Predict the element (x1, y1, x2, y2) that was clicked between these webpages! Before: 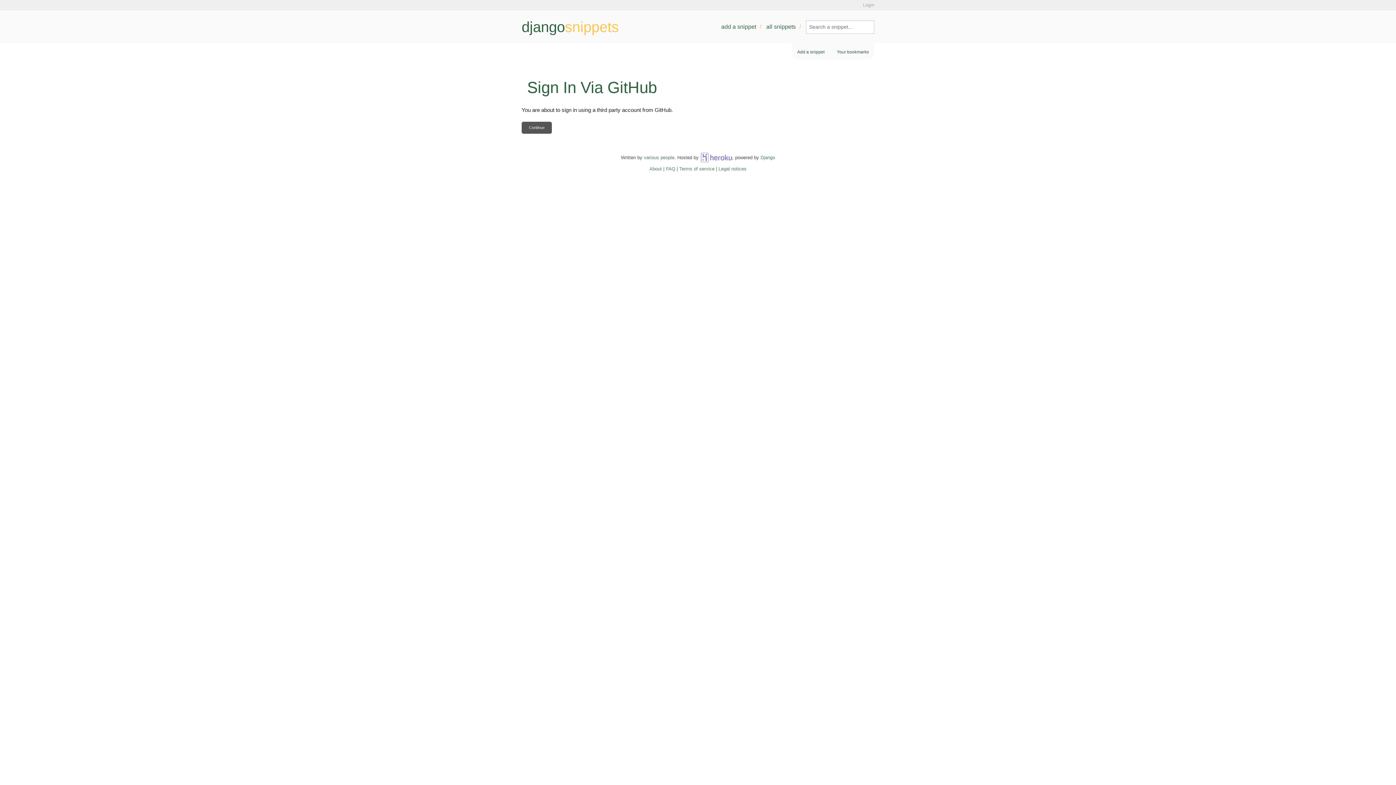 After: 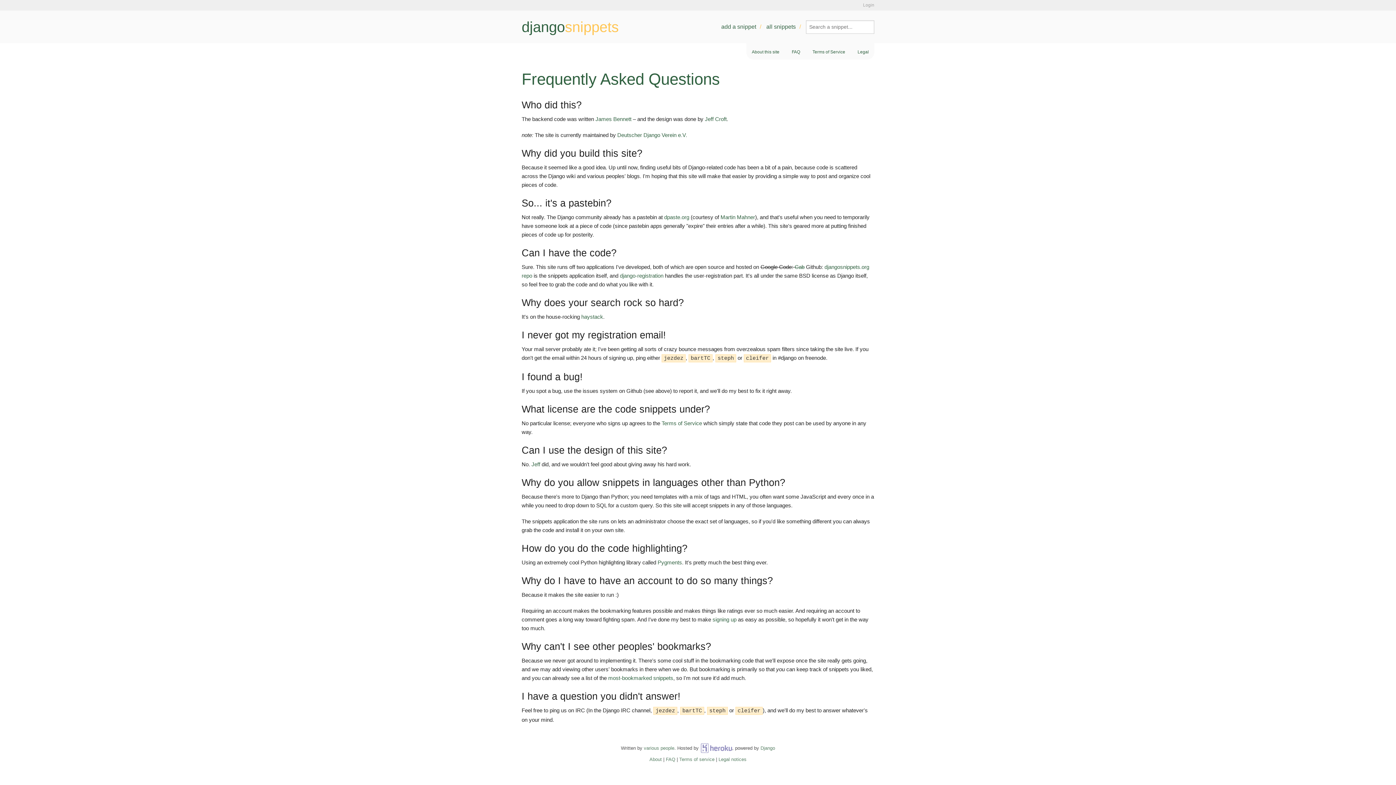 Action: bbox: (666, 166, 675, 171) label: FAQ